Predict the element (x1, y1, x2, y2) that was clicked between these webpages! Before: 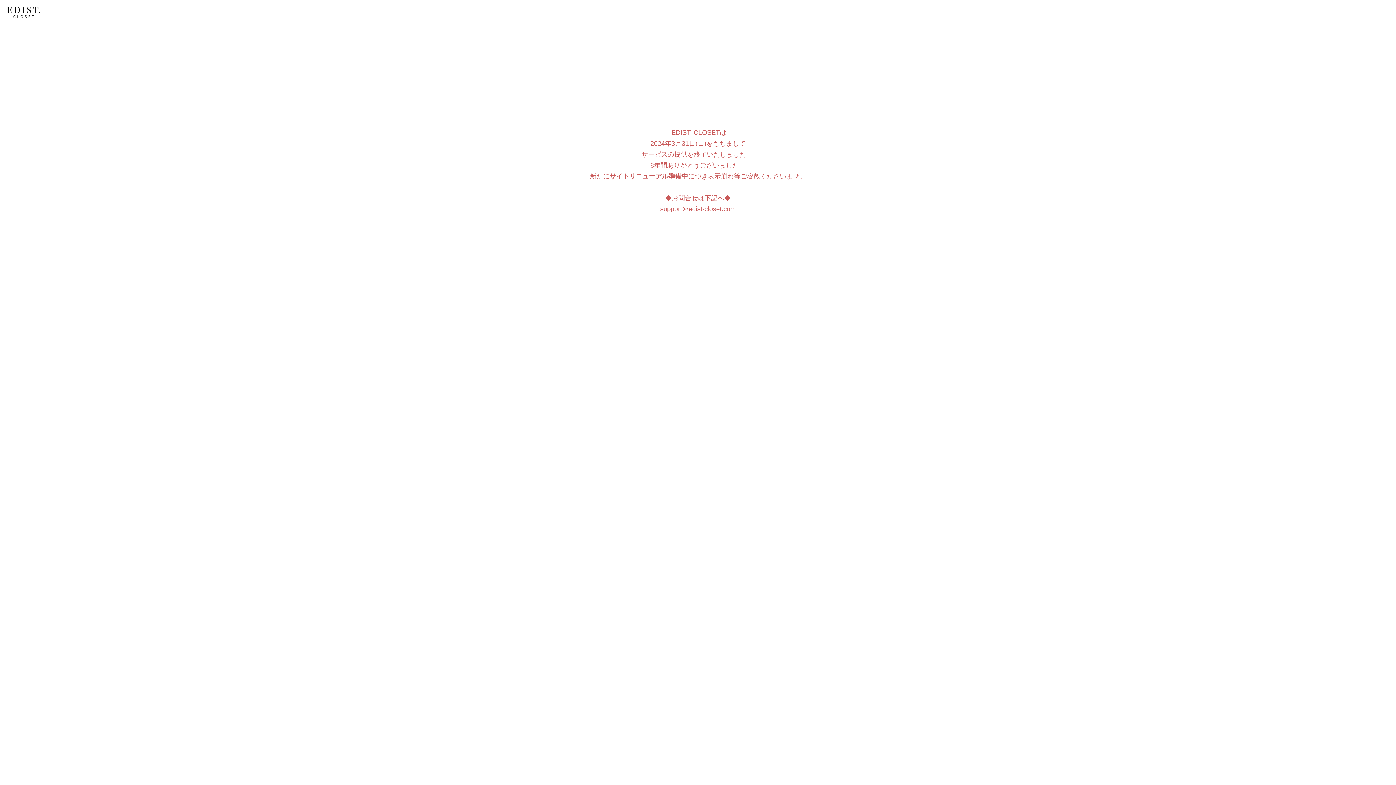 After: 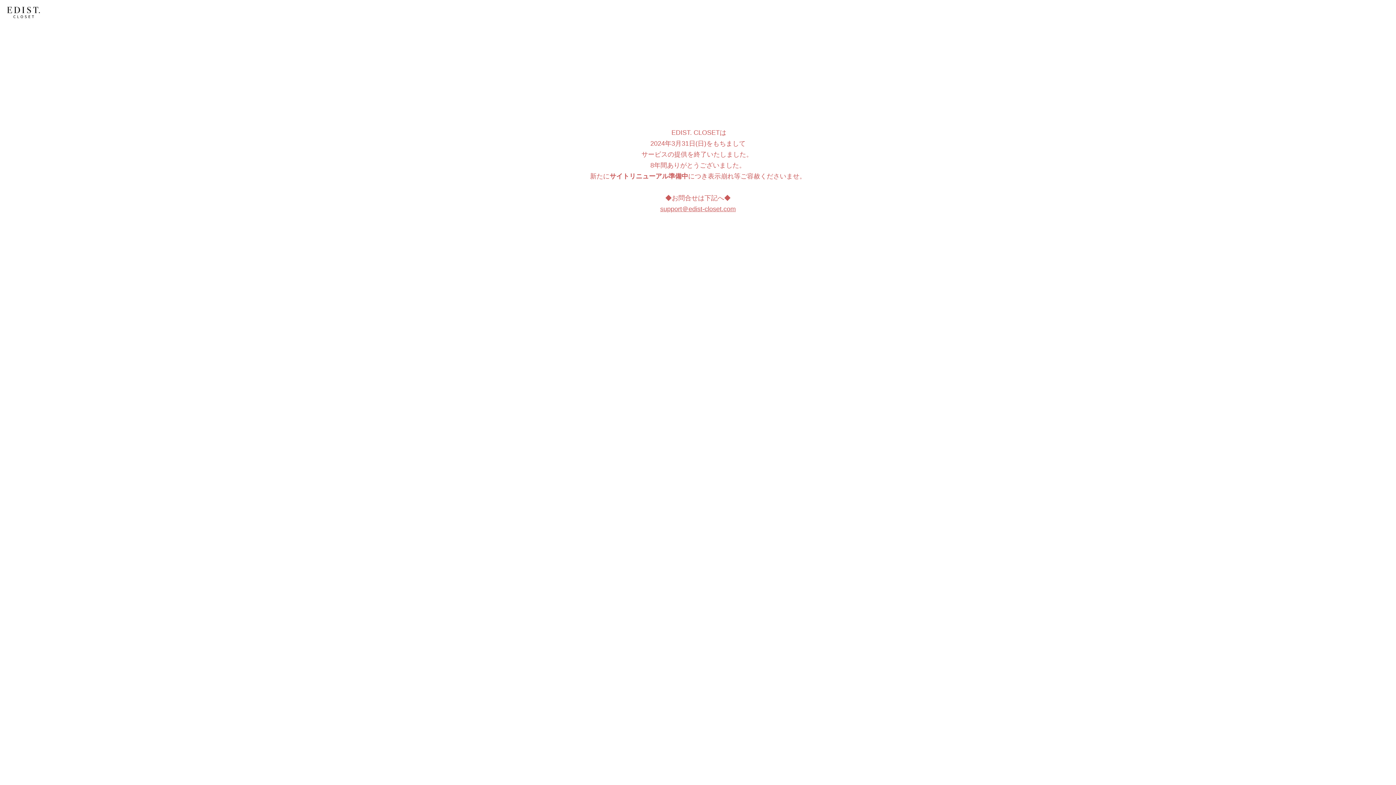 Action: label: support＠edist-closet.com bbox: (660, 205, 736, 212)